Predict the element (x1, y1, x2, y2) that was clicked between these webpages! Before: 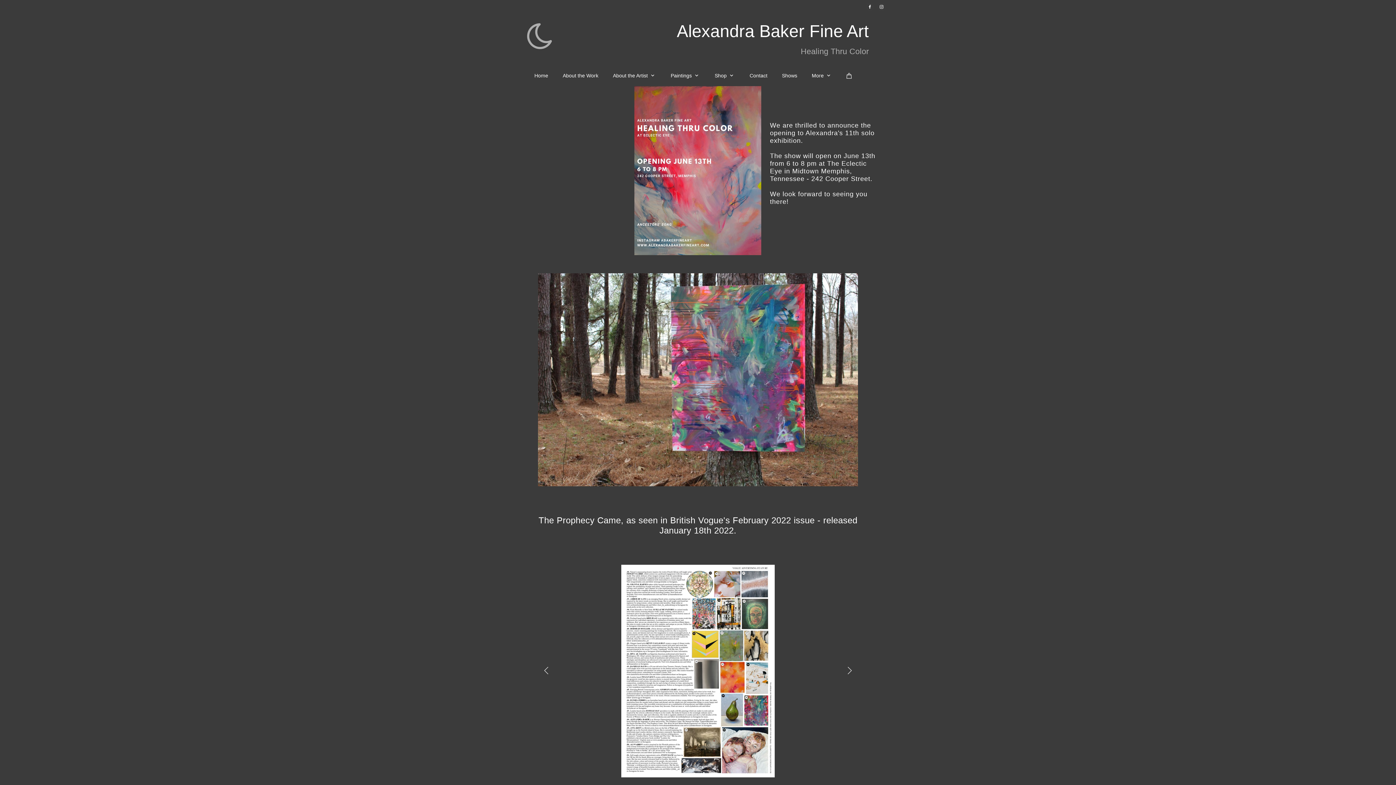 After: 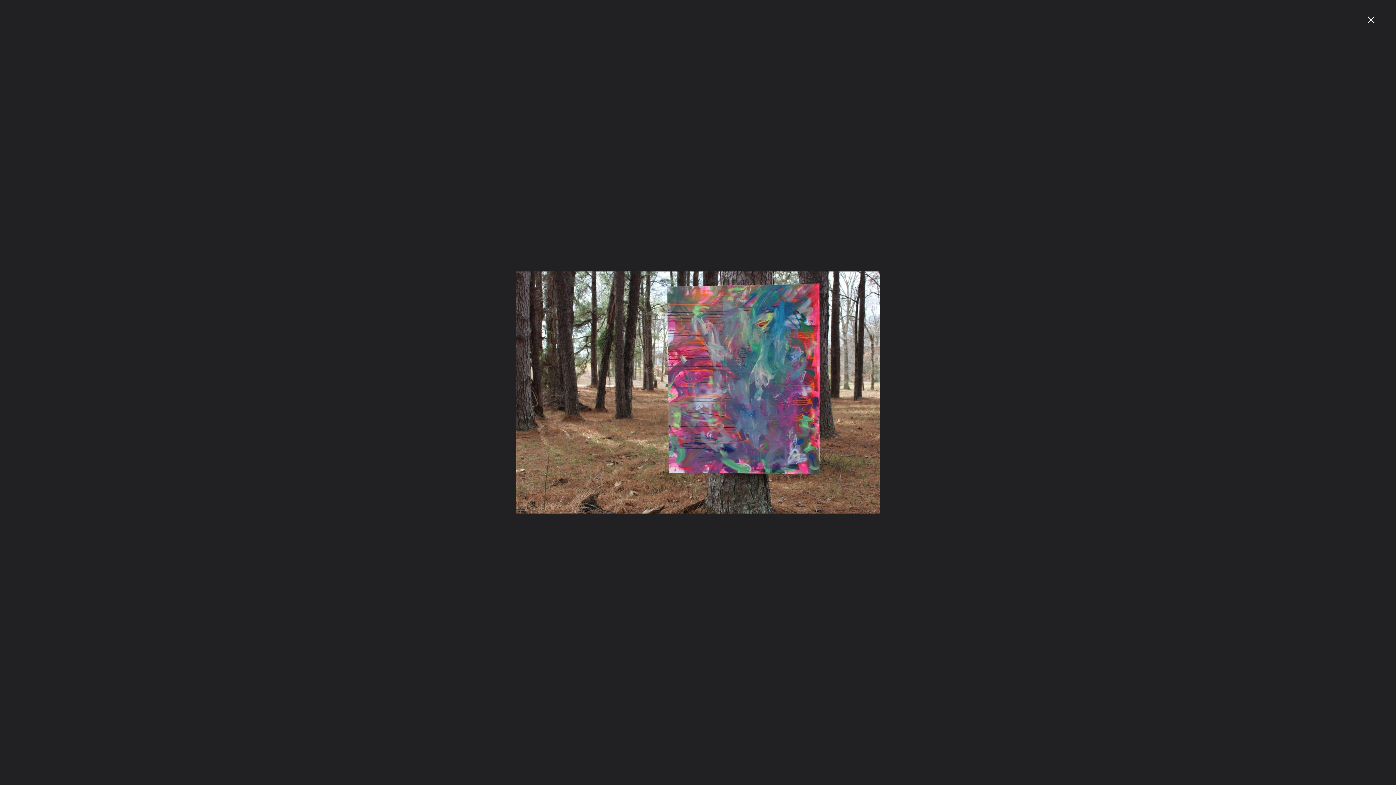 Action: bbox: (538, 273, 858, 486)